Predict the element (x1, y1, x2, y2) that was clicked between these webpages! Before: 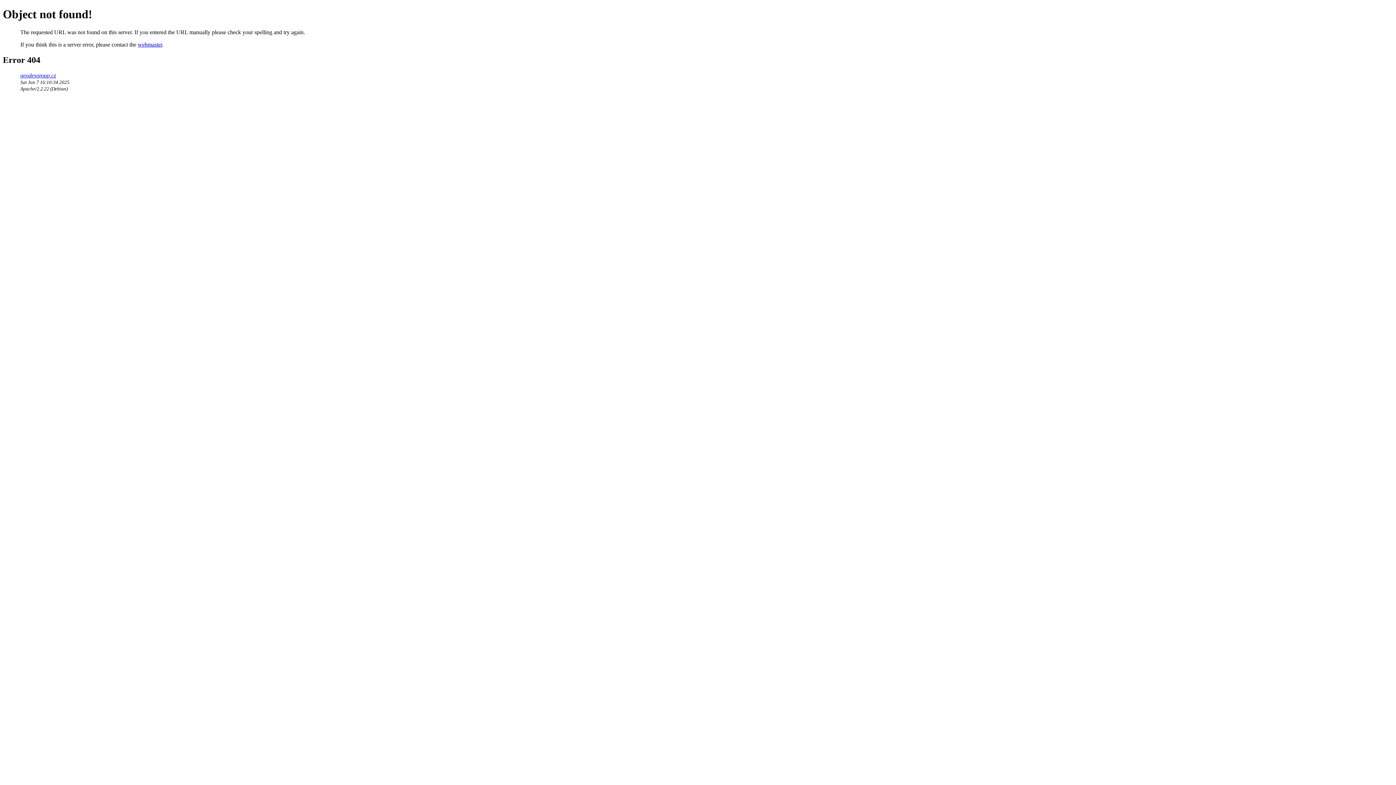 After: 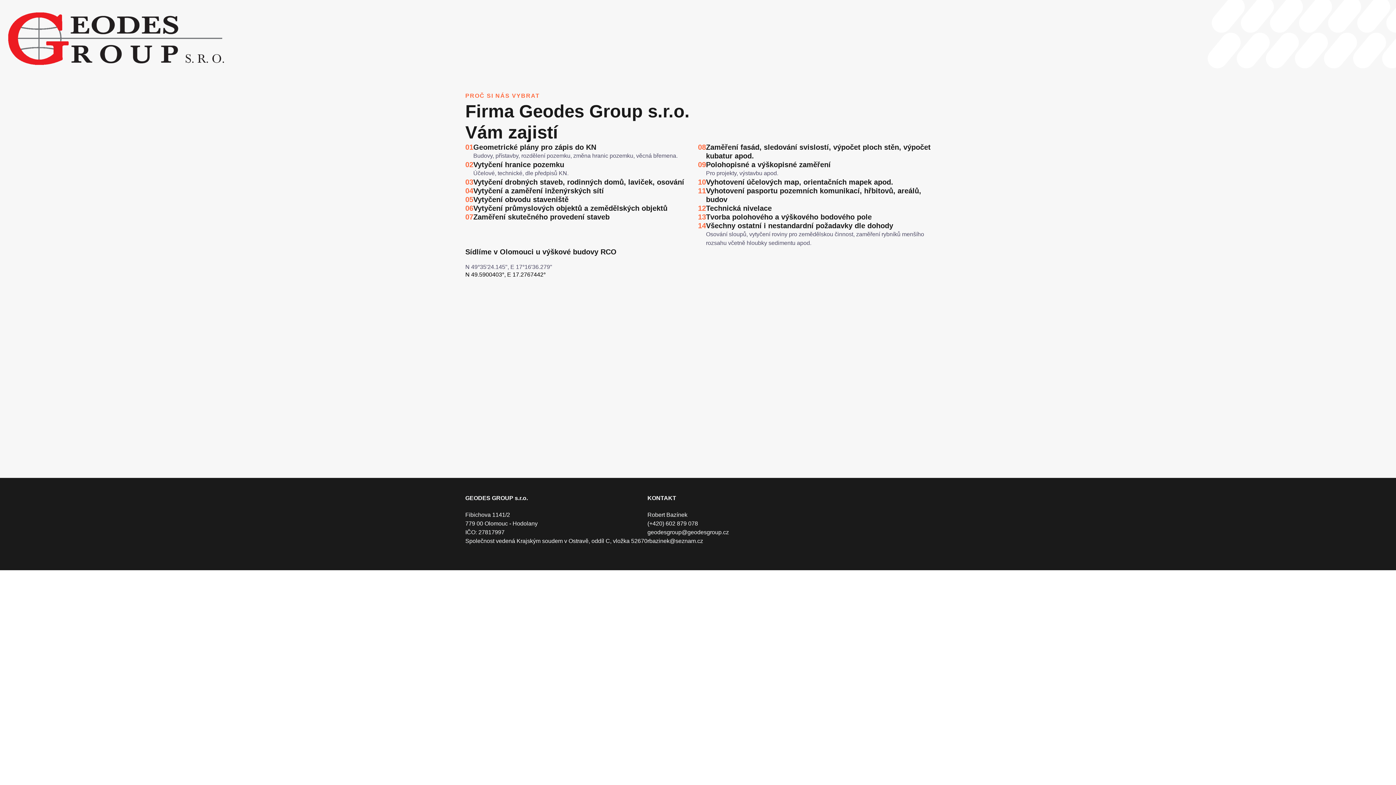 Action: label: geodesgroup.cz bbox: (20, 72, 56, 78)